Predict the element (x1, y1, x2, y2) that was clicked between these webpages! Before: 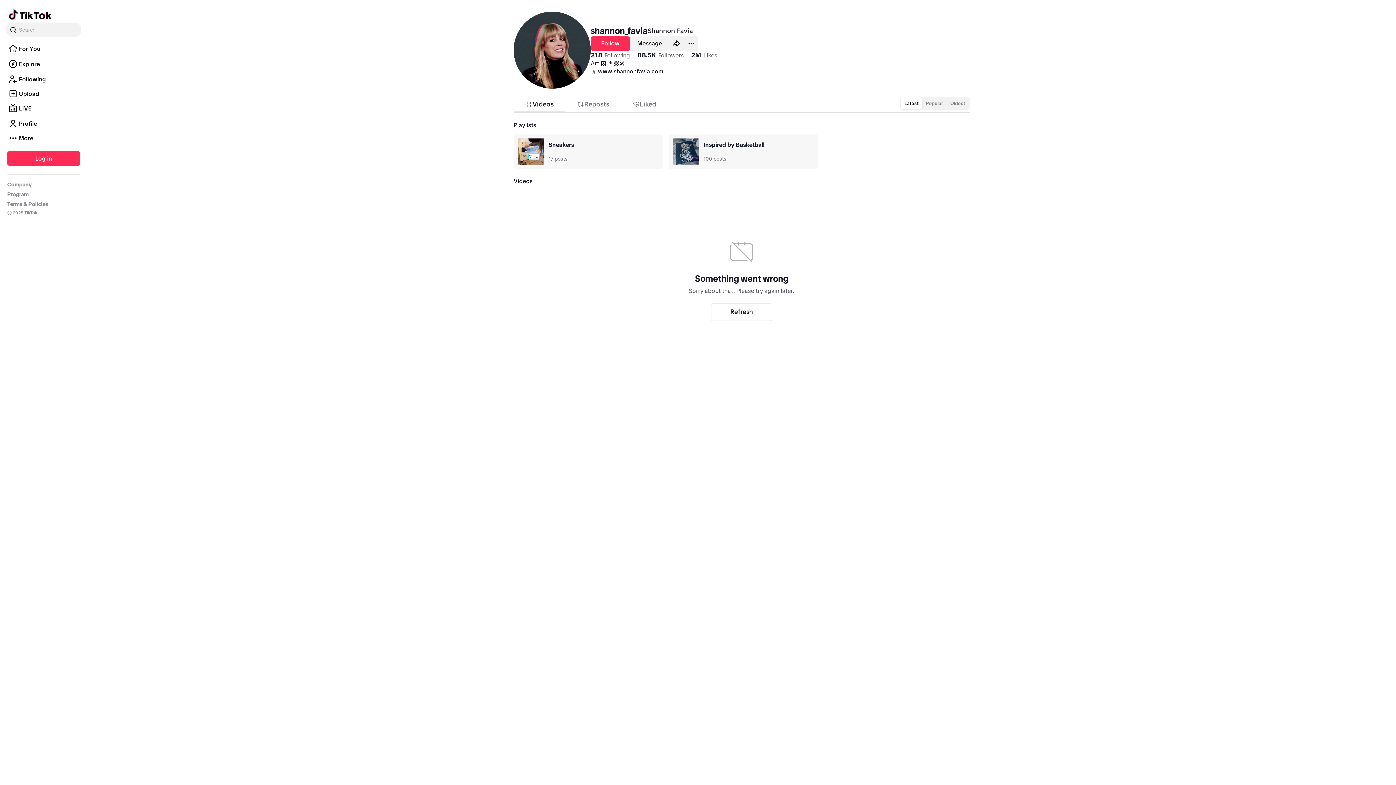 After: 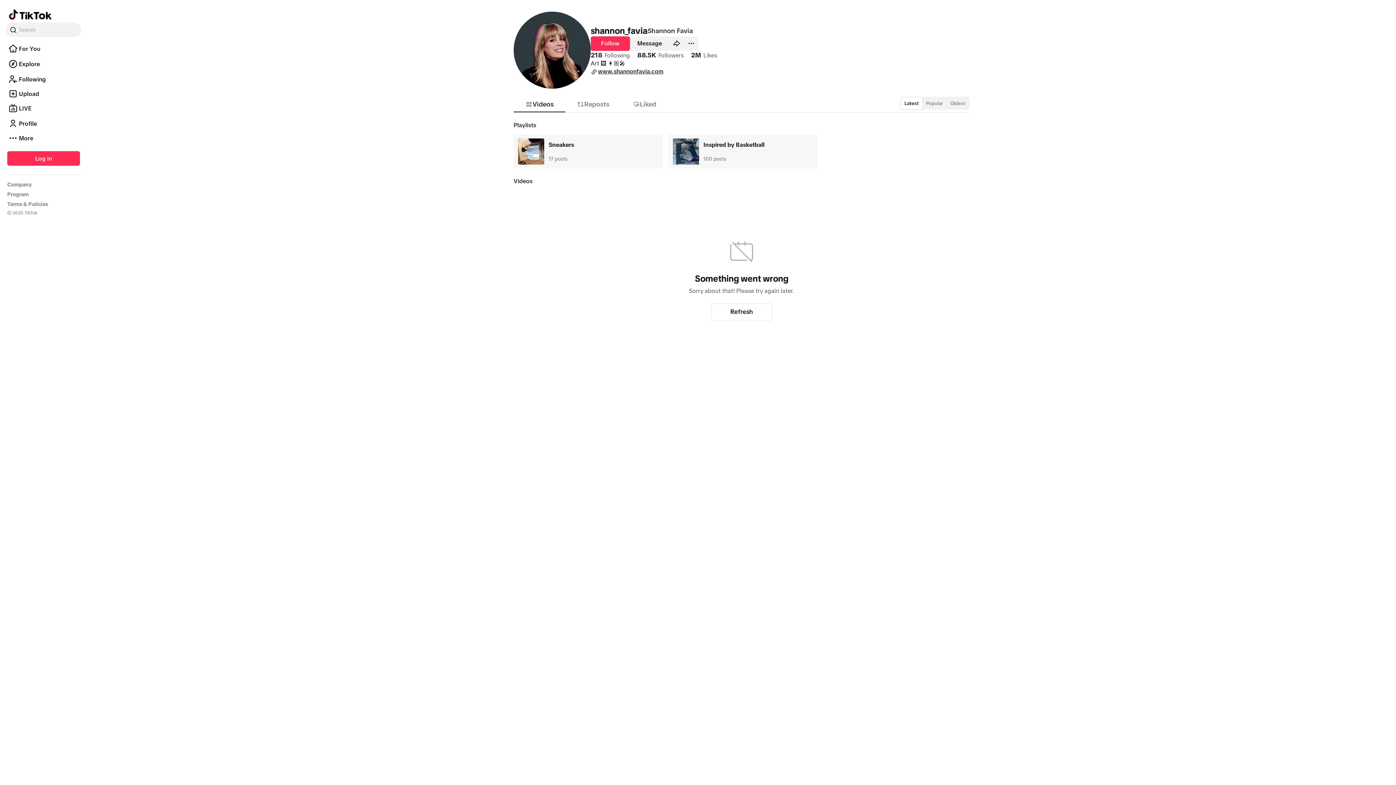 Action: bbox: (590, 67, 663, 75) label: www.shannonfavia.com